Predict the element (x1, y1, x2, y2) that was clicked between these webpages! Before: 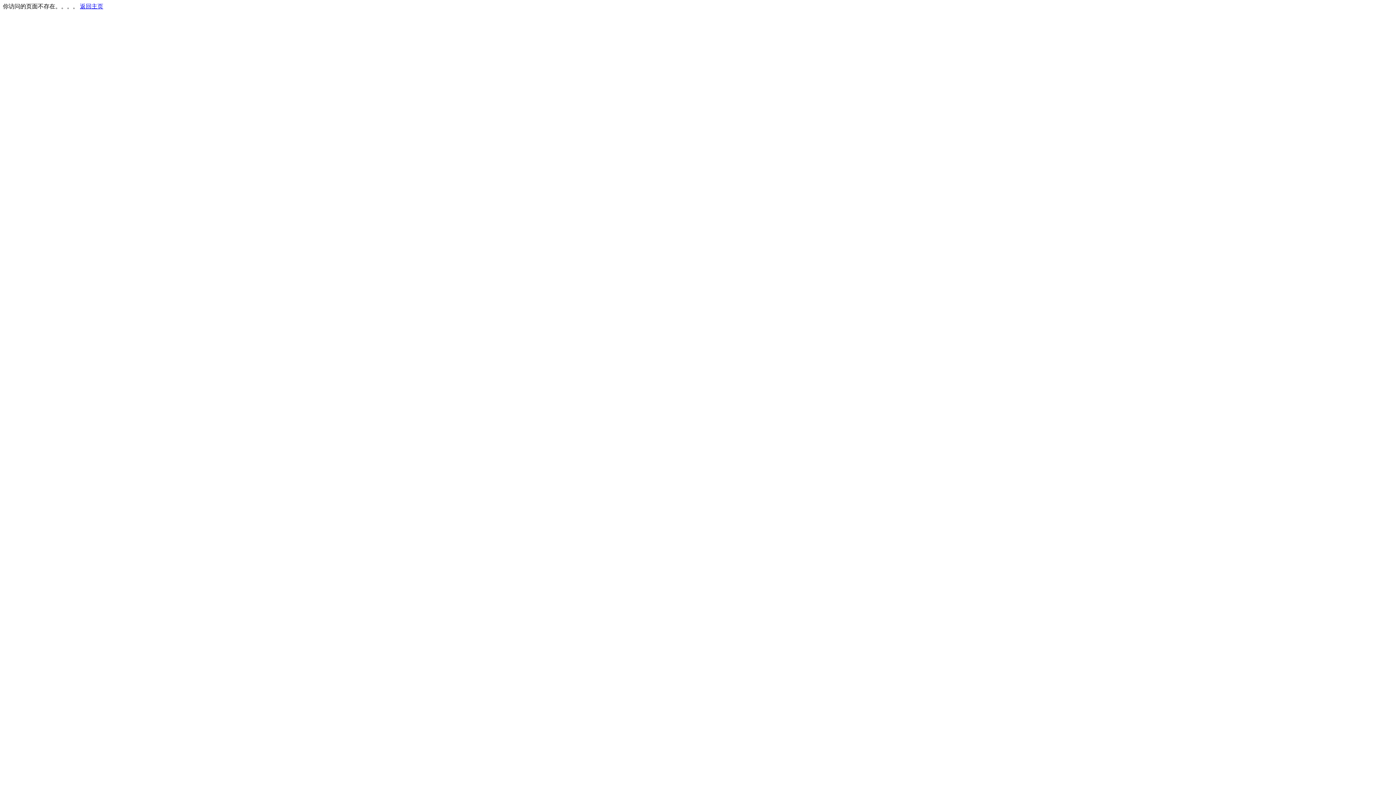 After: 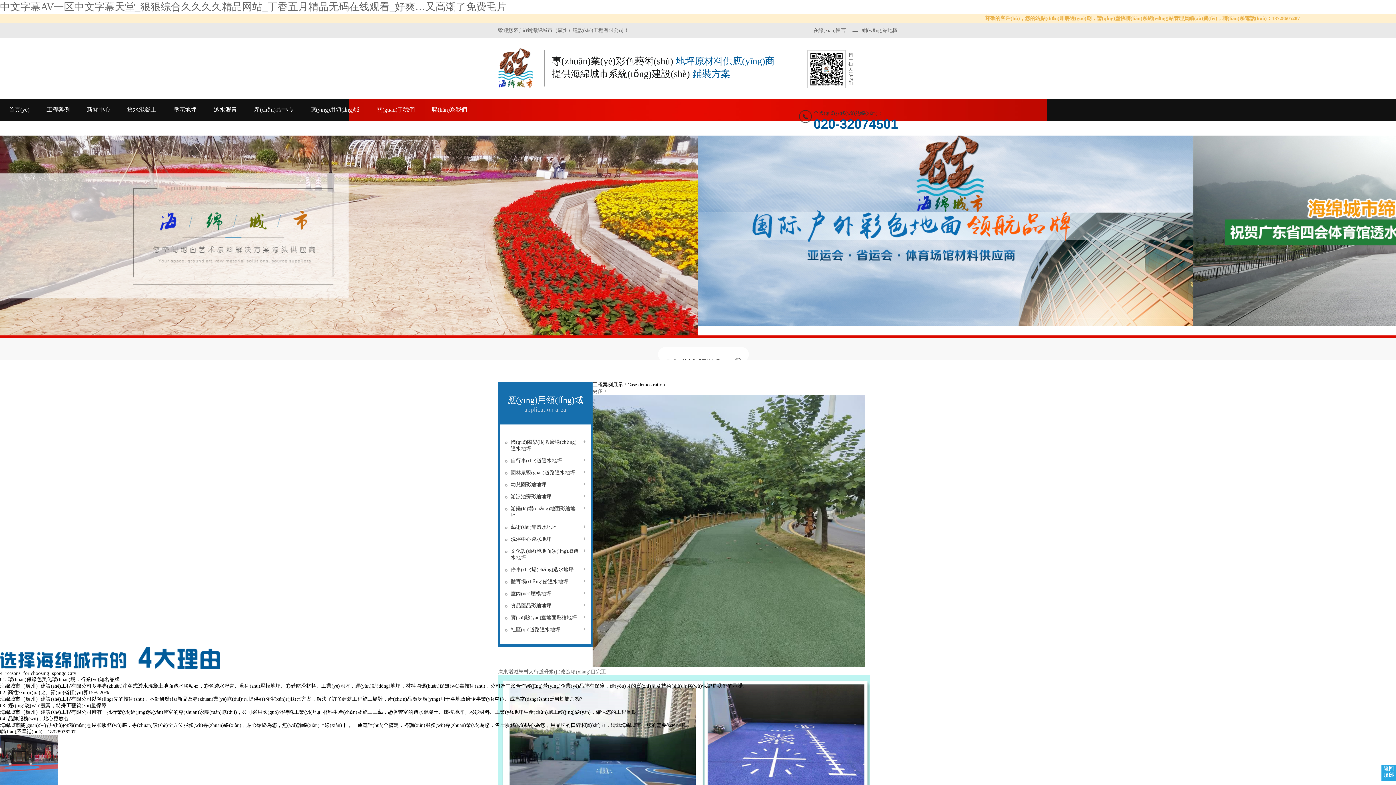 Action: label: 返回主页 bbox: (80, 3, 103, 9)